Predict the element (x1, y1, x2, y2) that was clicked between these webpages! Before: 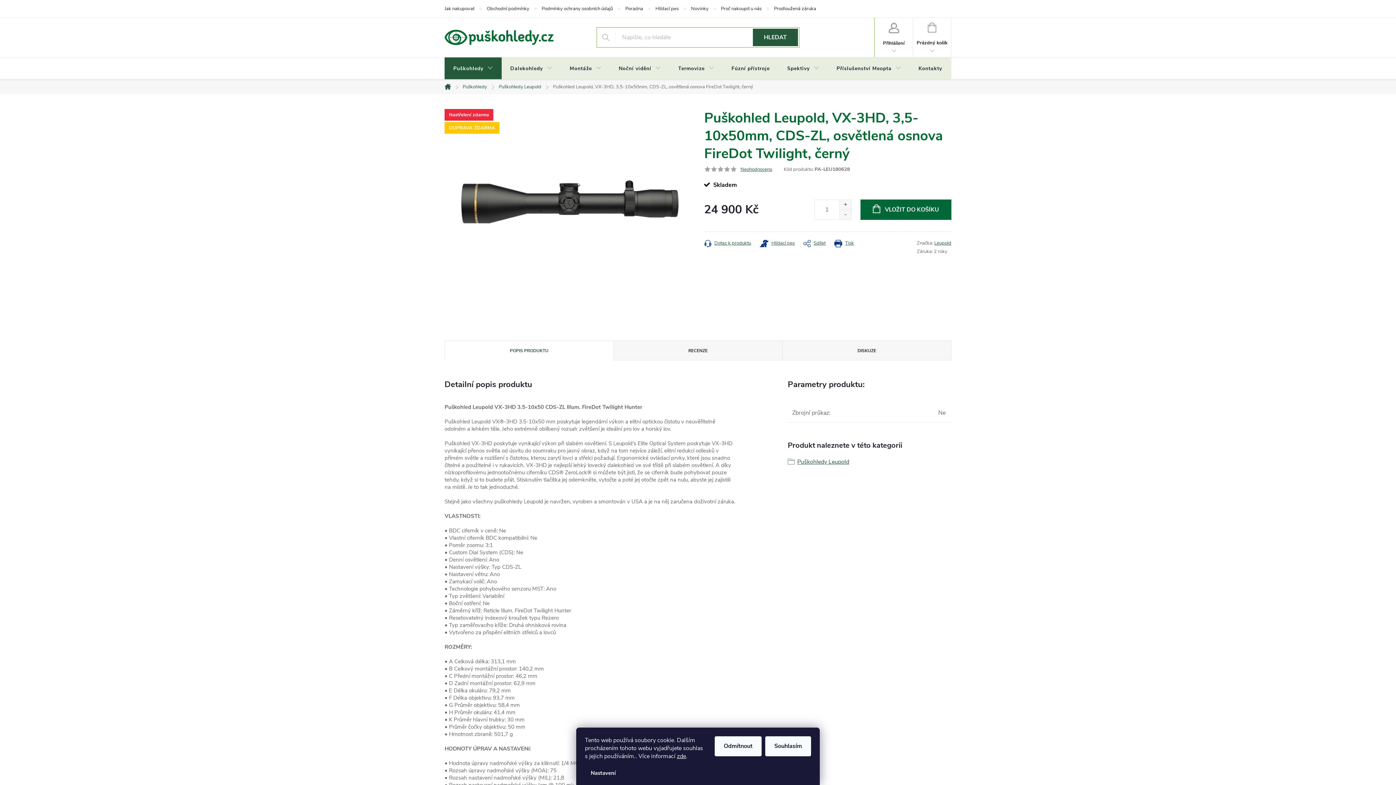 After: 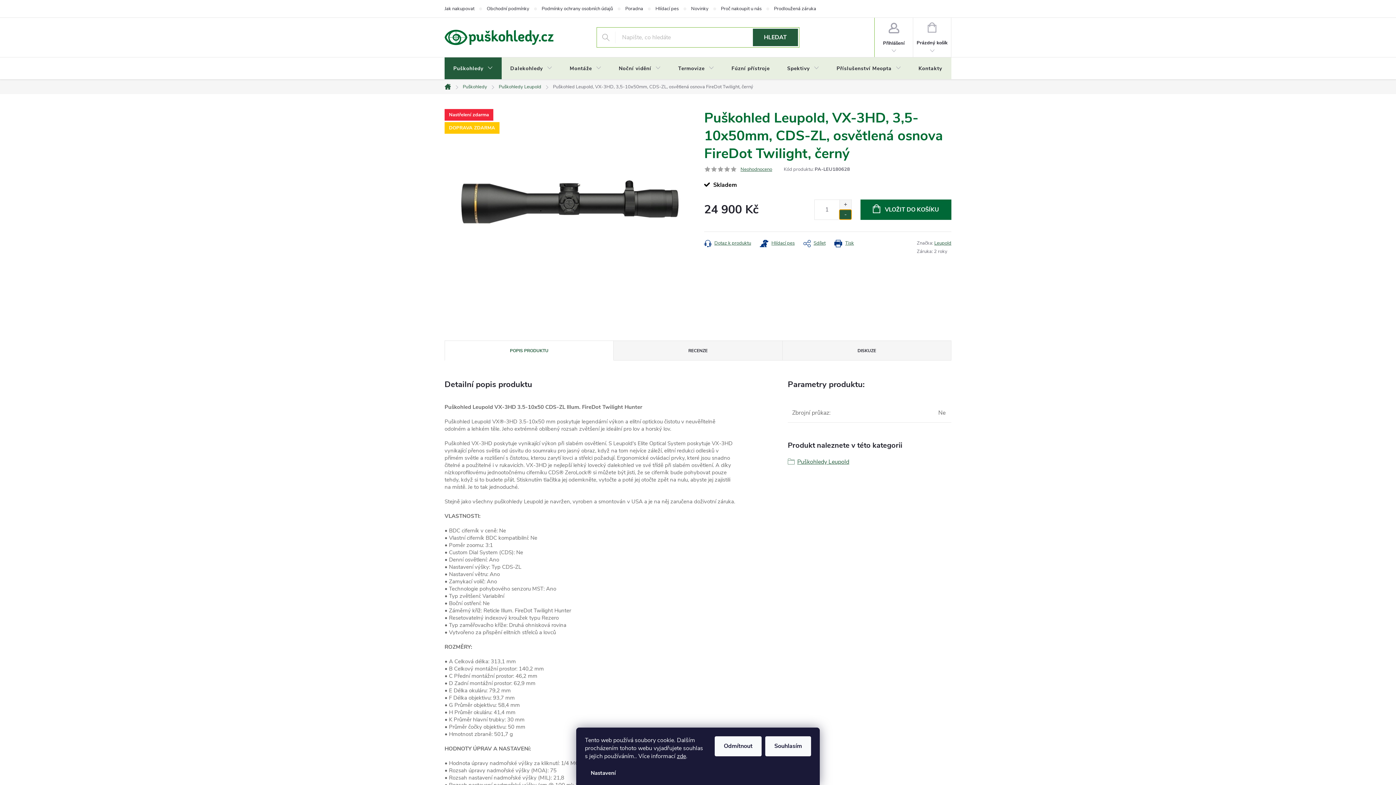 Action: label: Snížit množství o 1 bbox: (839, 209, 851, 219)